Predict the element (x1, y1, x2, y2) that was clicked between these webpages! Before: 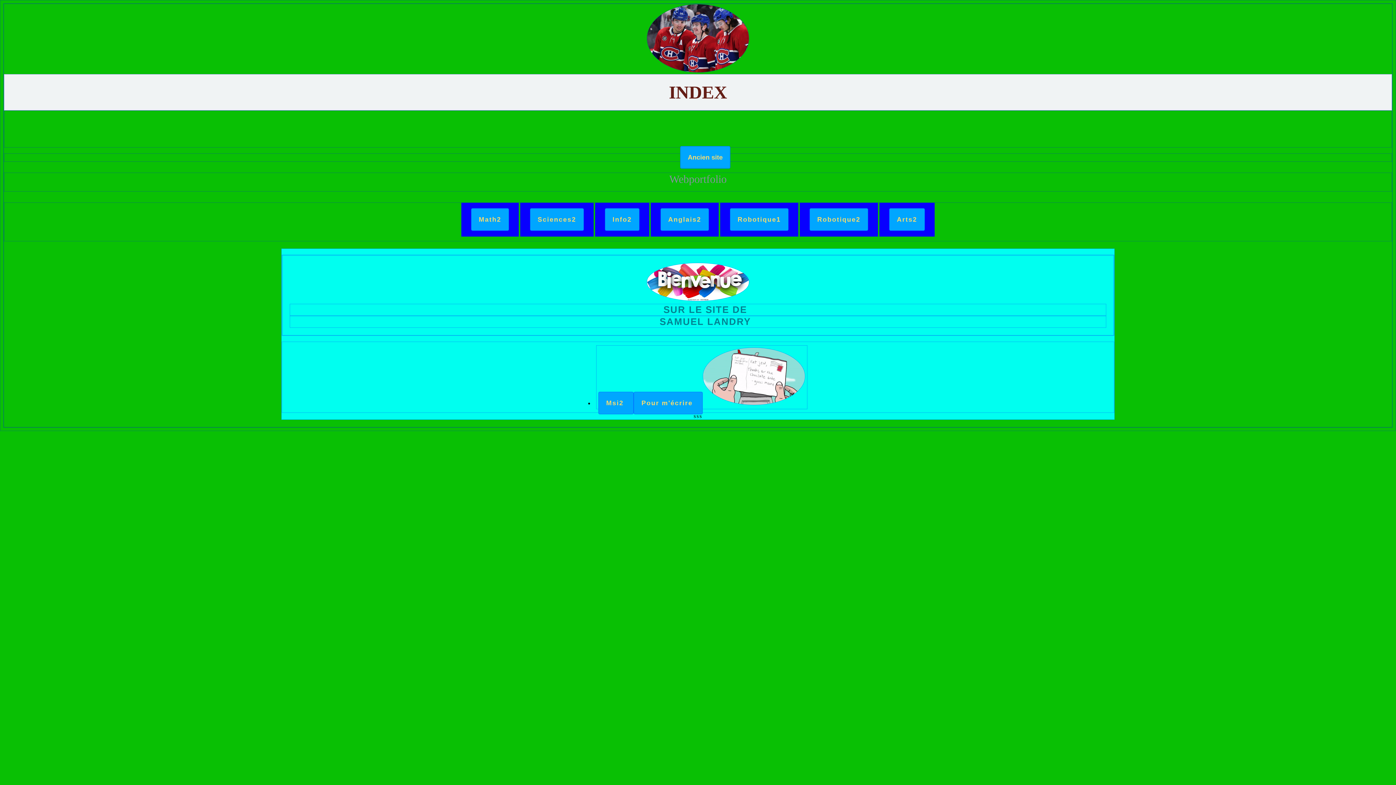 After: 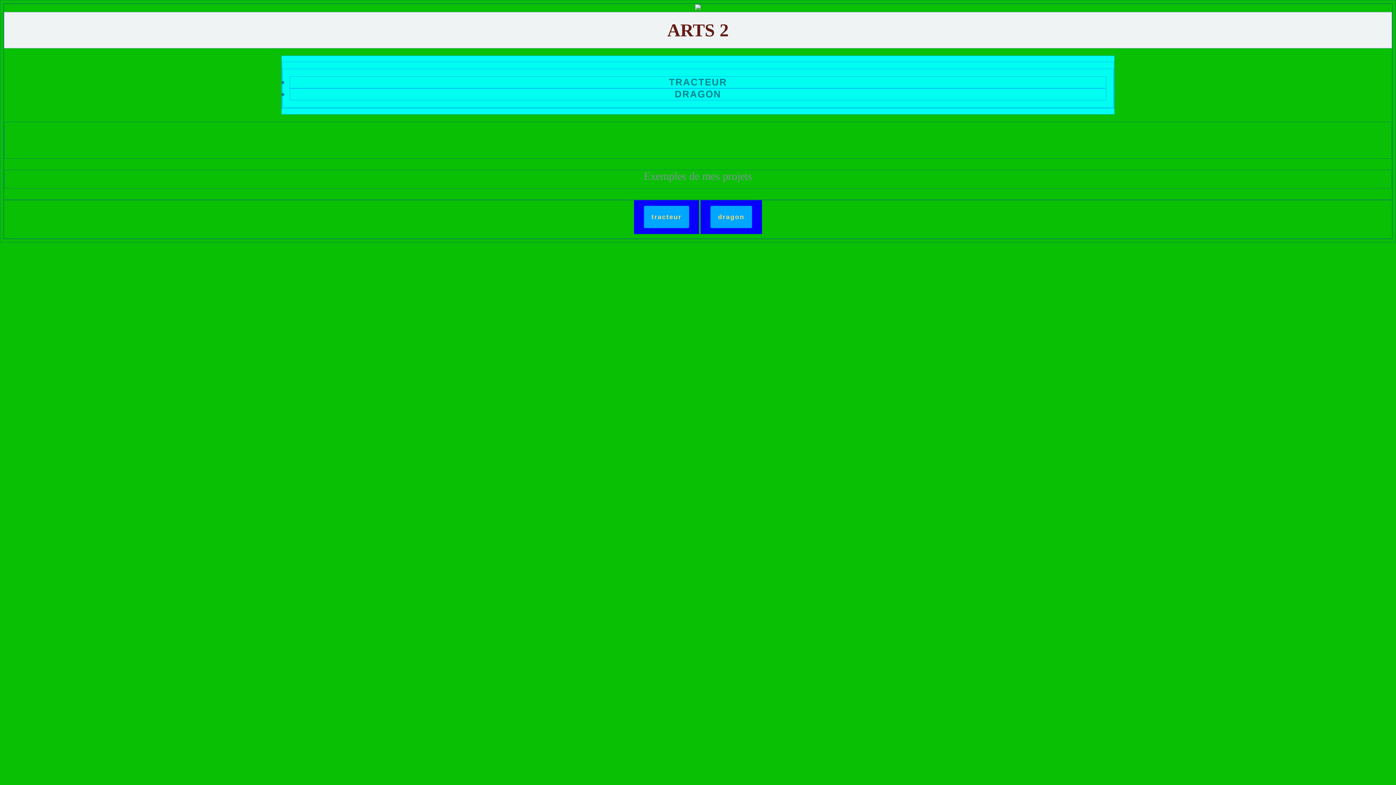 Action: bbox: (889, 208, 925, 230) label: Arts2